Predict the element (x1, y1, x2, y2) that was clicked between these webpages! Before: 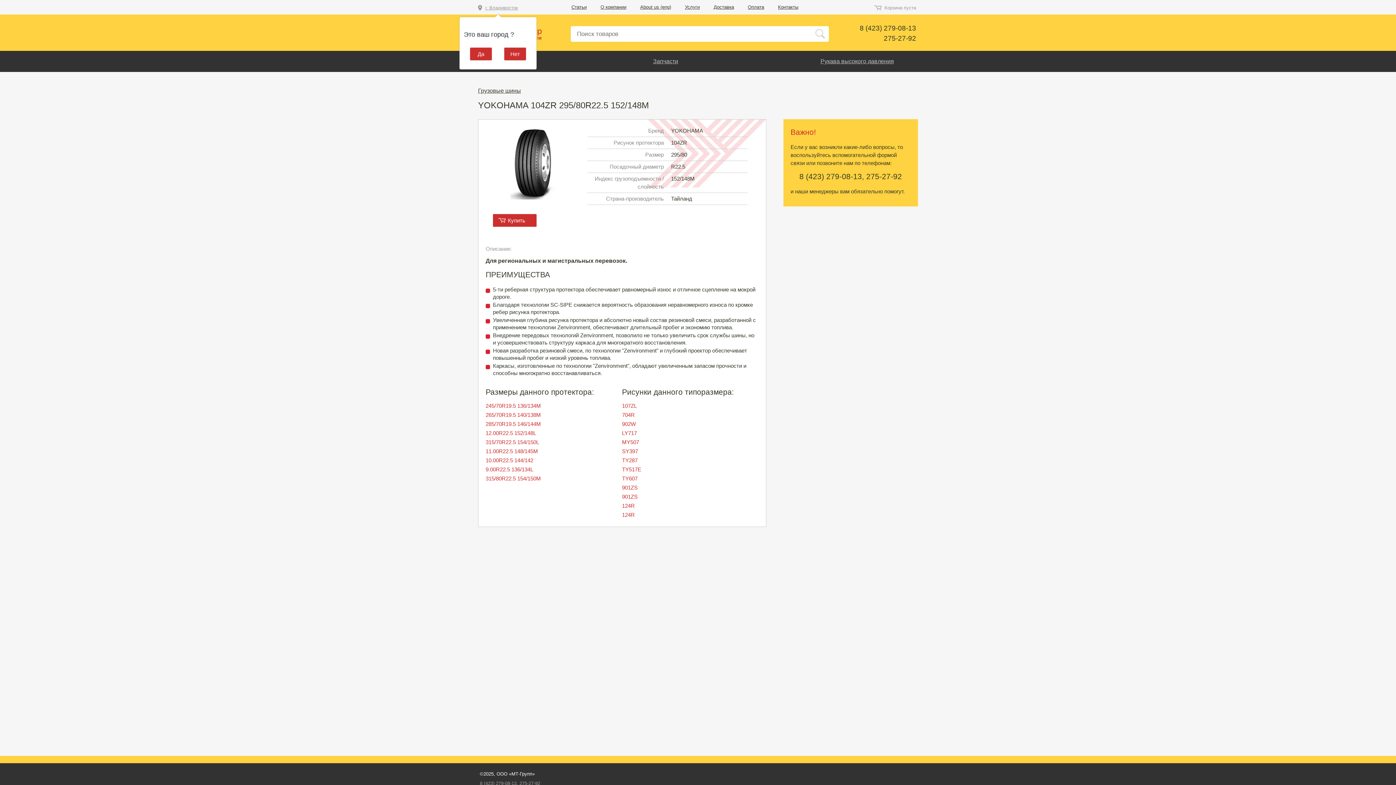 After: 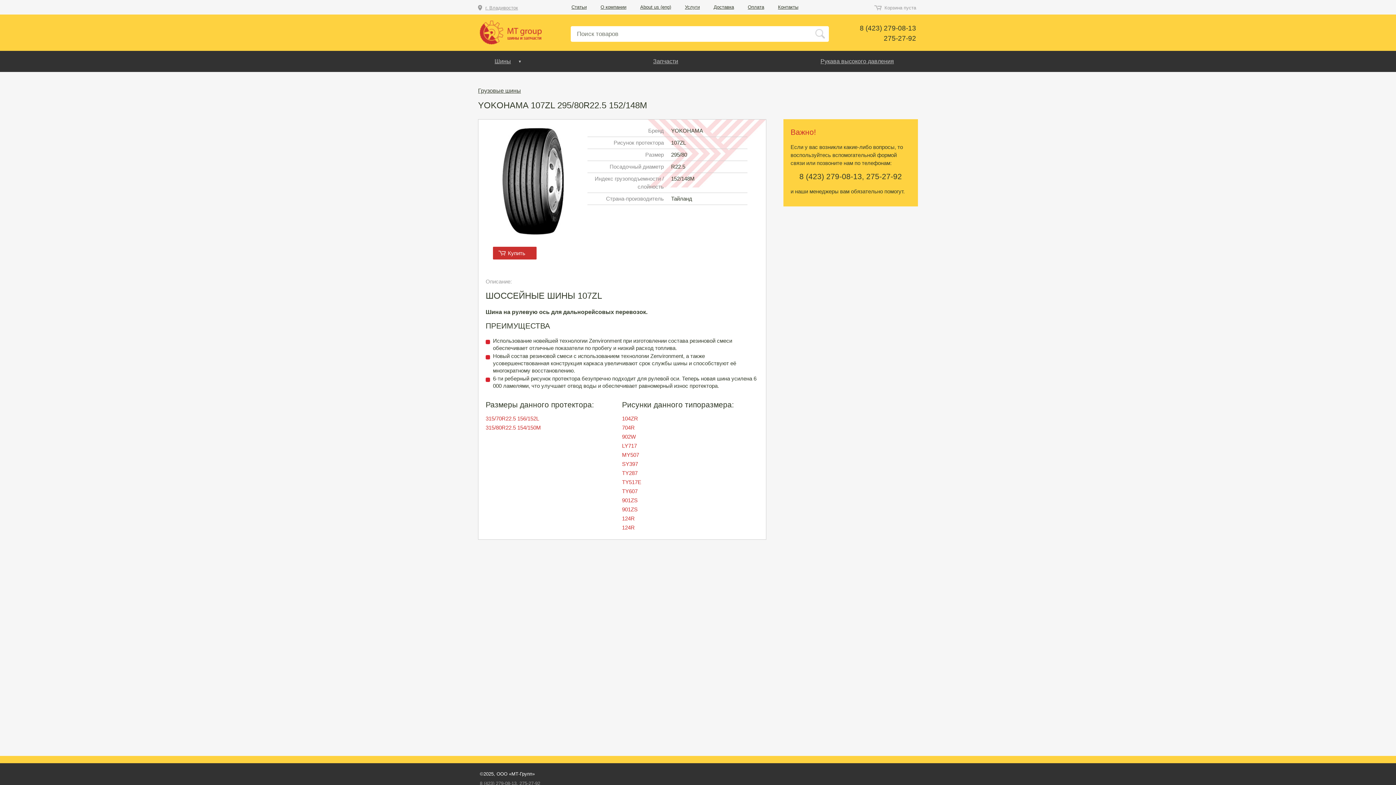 Action: bbox: (622, 402, 637, 409) label: 107ZL